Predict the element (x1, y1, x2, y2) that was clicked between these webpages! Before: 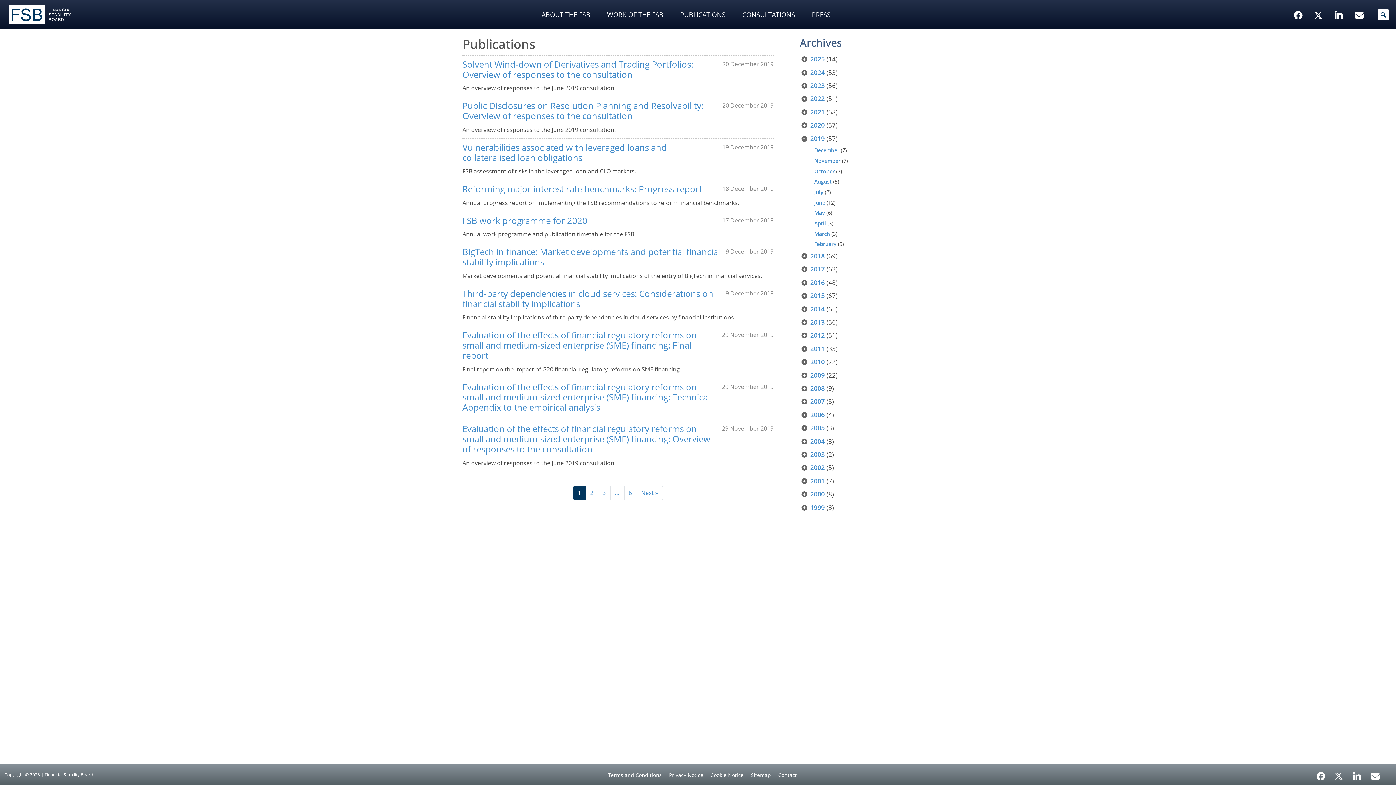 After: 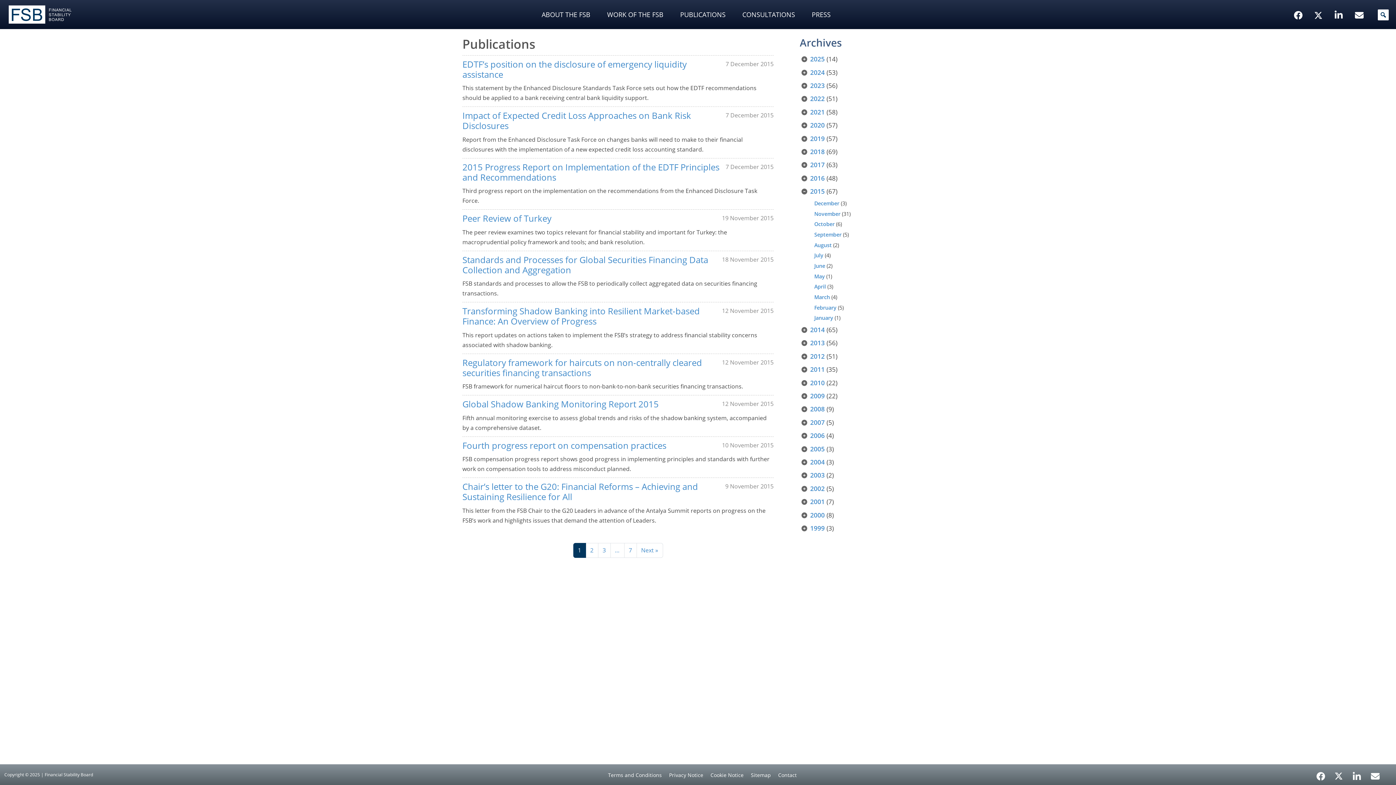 Action: label: 2015 bbox: (810, 291, 824, 300)